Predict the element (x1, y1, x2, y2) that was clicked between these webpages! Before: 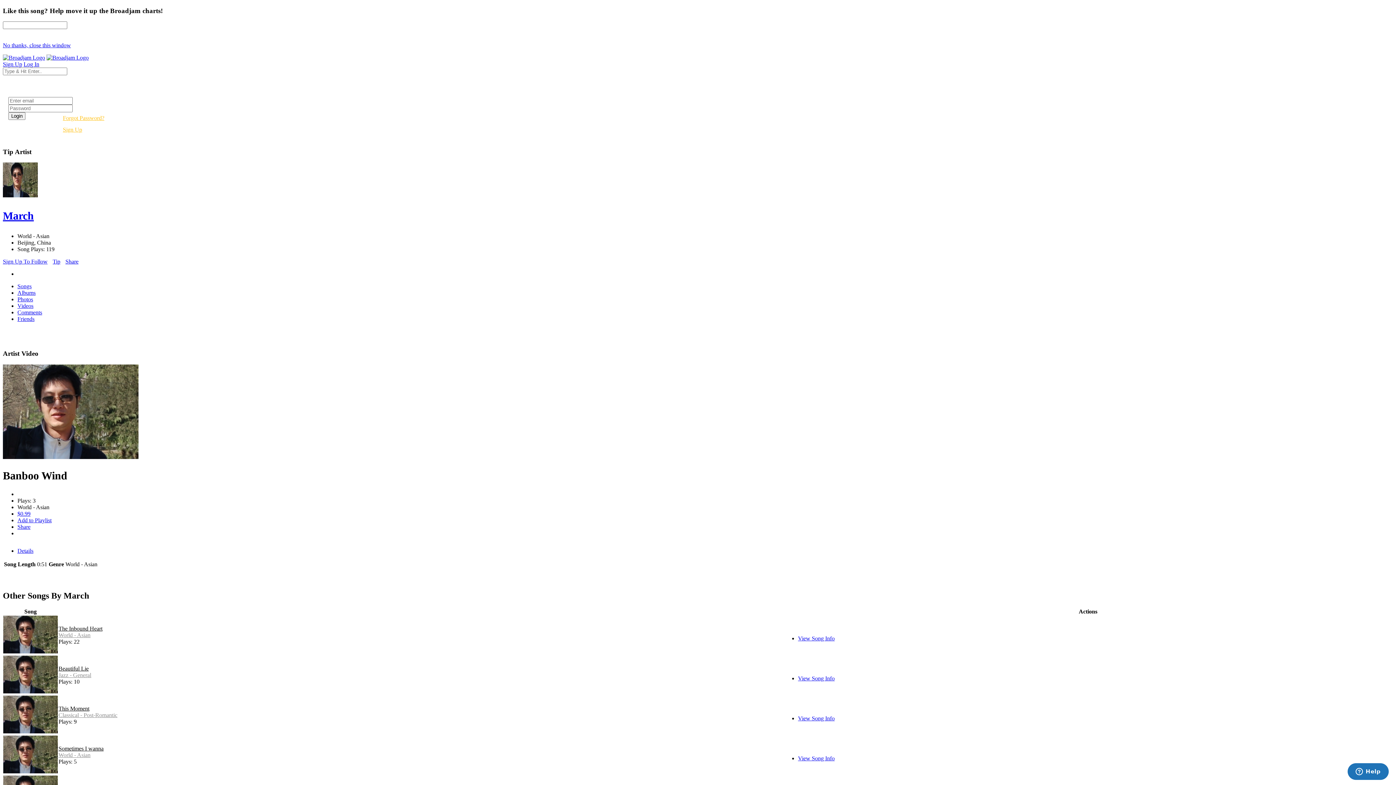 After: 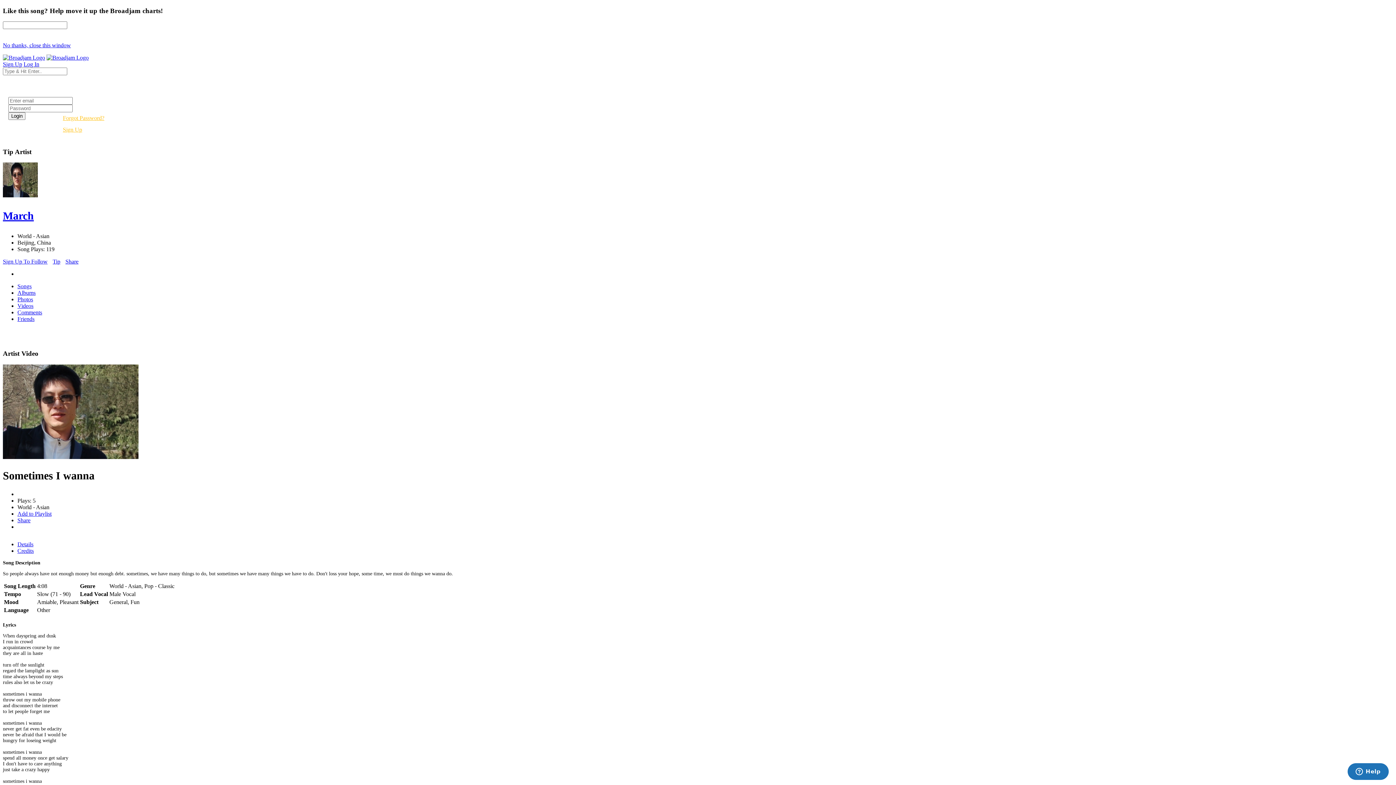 Action: label: Sometimes I wanna bbox: (58, 745, 103, 751)